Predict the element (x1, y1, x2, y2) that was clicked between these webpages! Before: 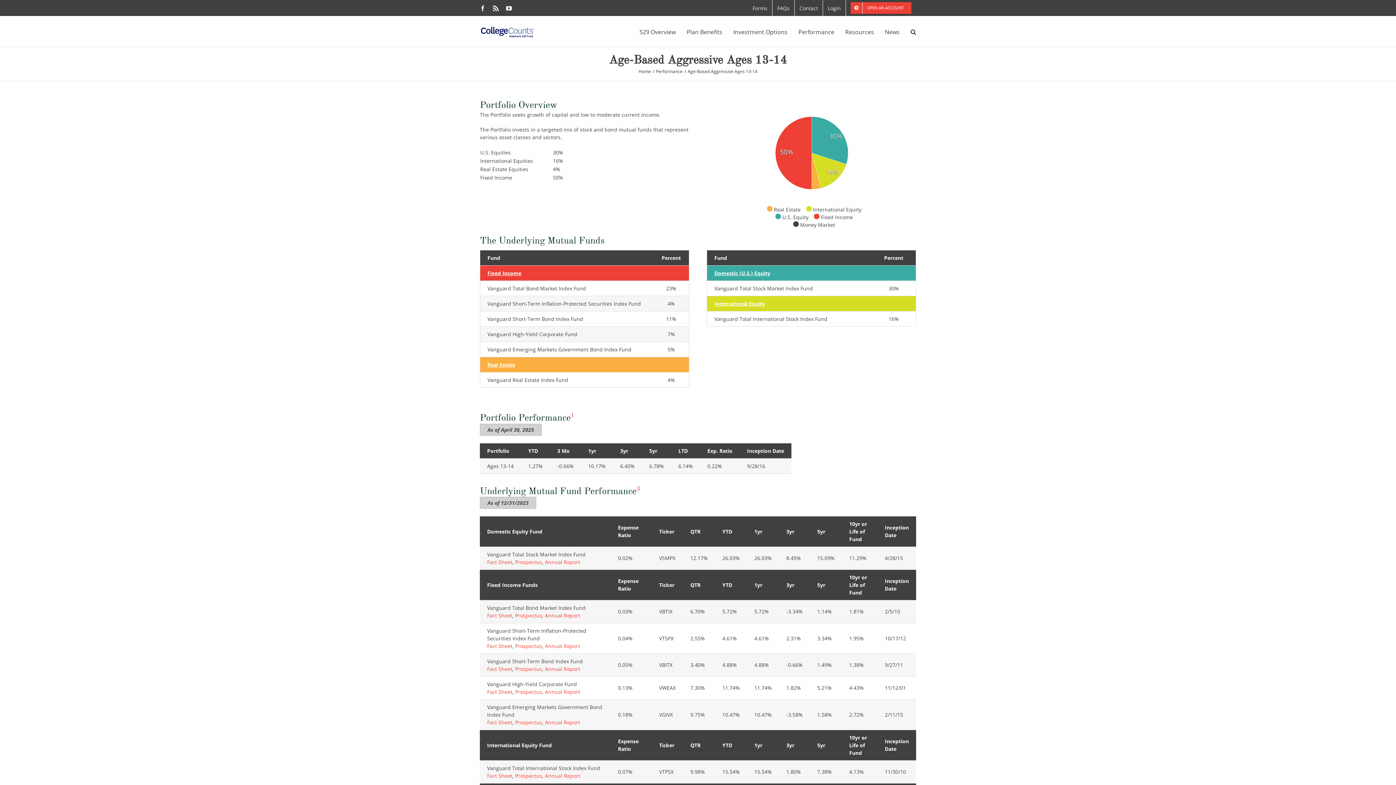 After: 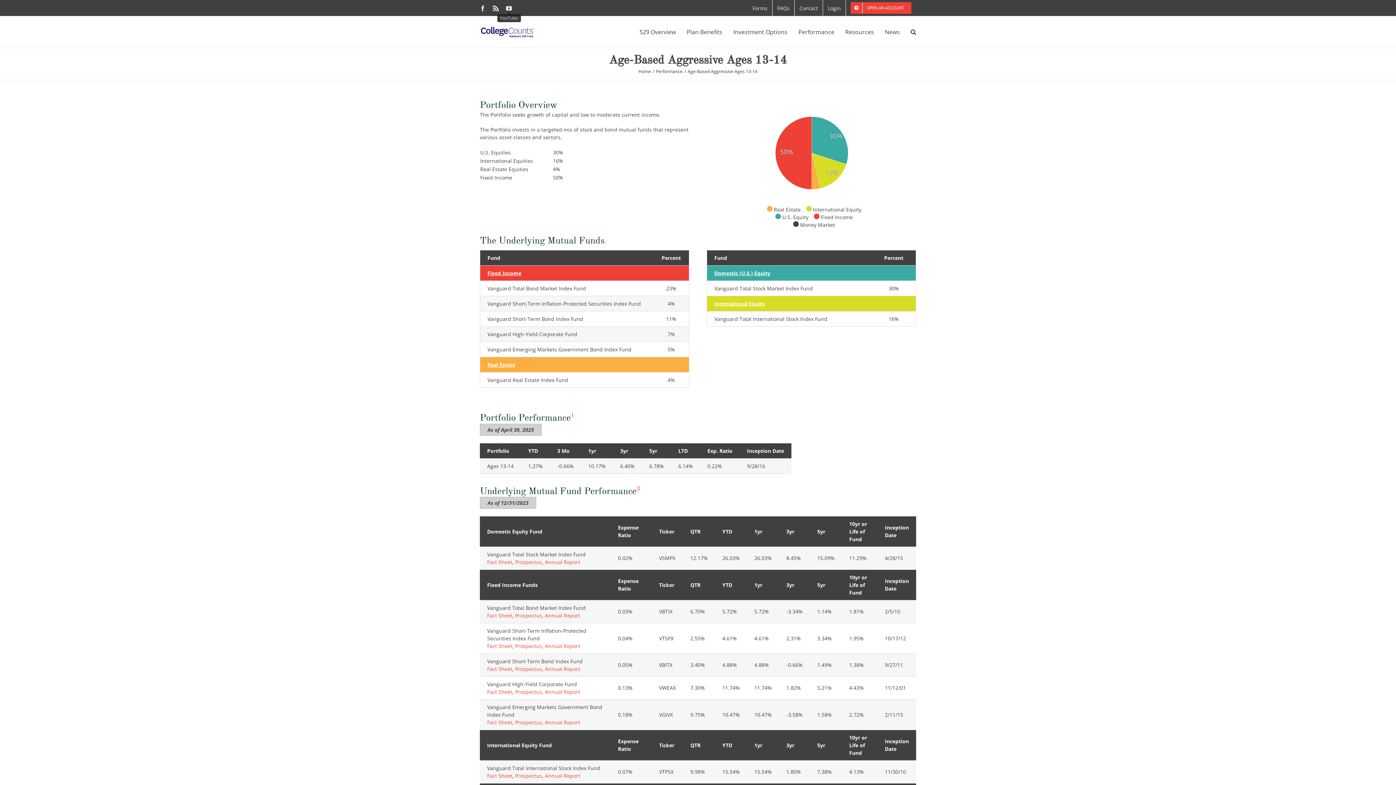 Action: label: YouTube bbox: (506, 5, 512, 11)